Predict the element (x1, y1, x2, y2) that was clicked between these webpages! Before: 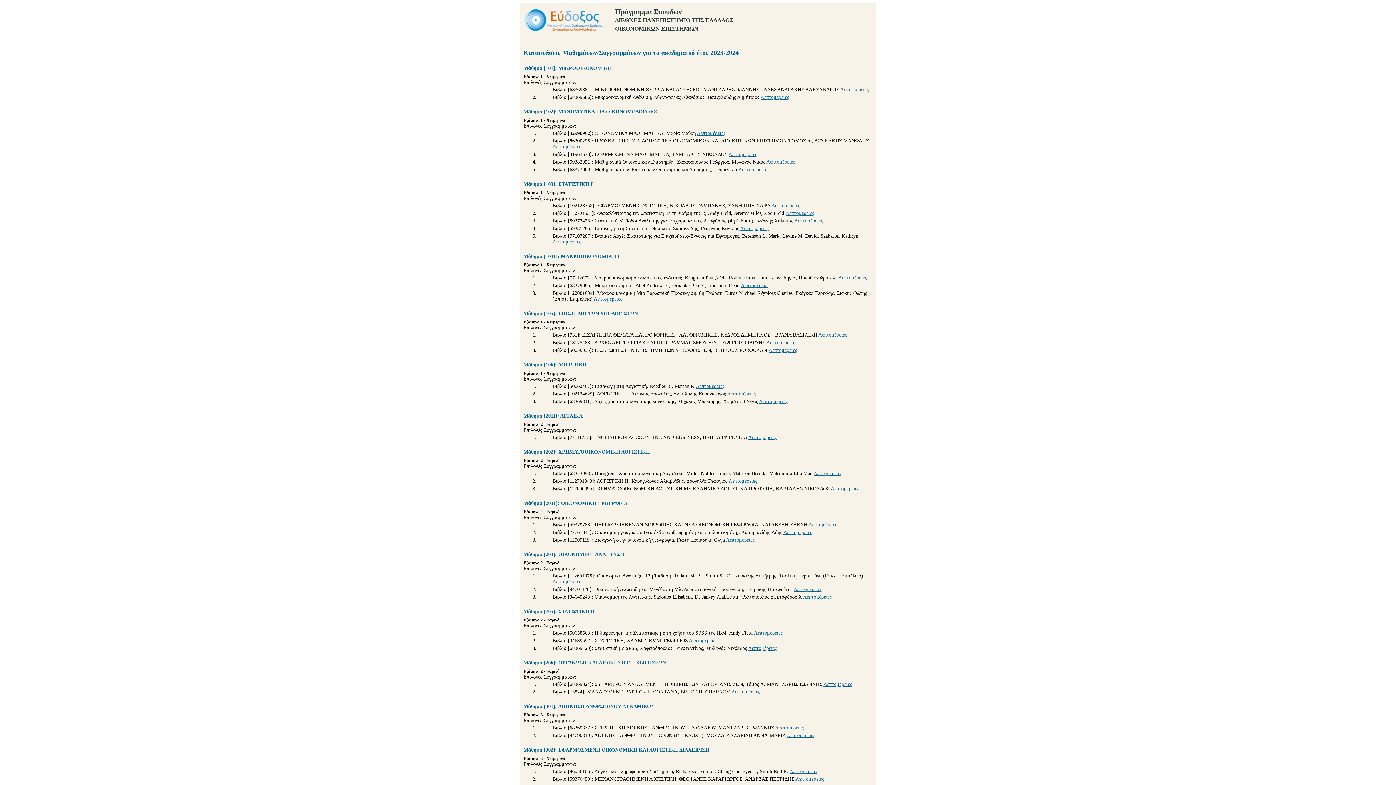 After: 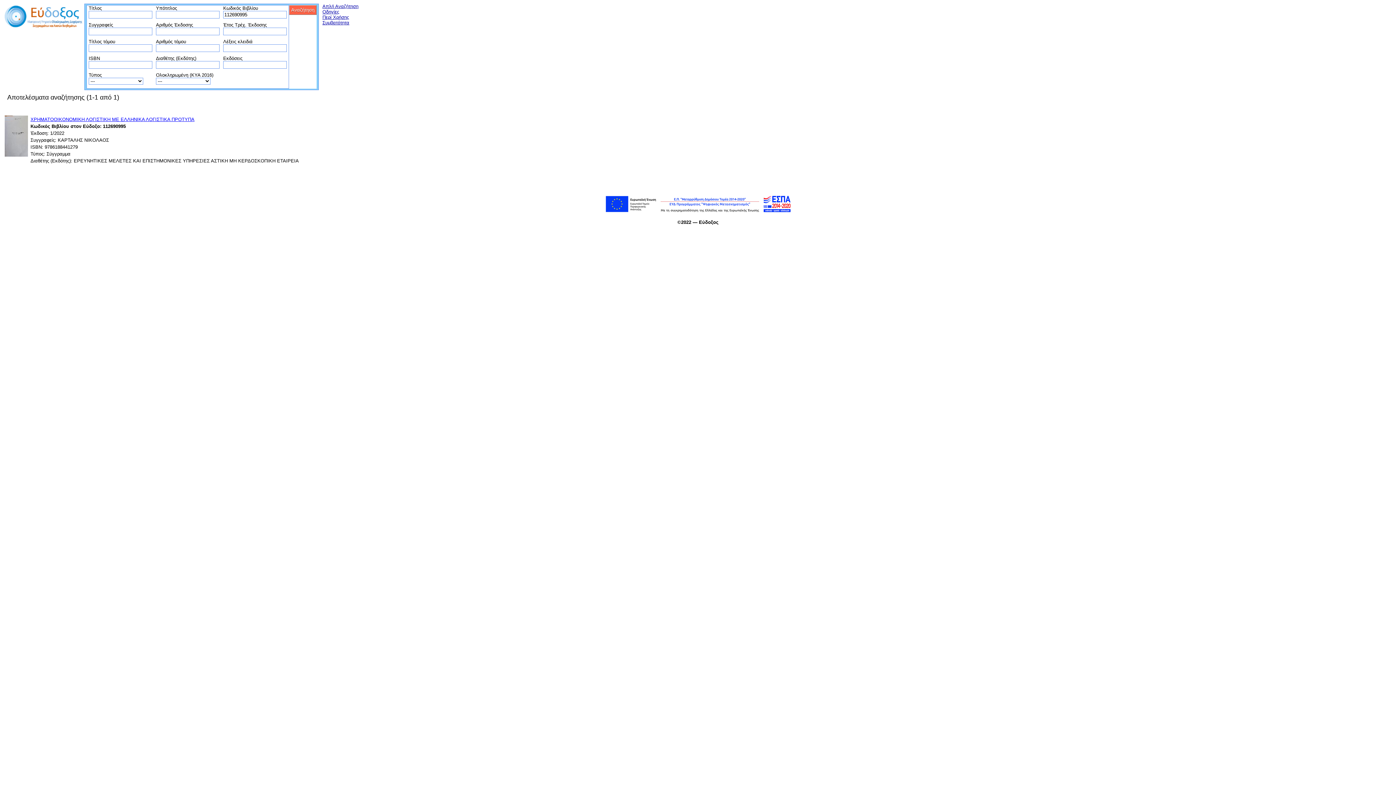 Action: bbox: (830, 486, 859, 491) label: Λεπτομέρειες